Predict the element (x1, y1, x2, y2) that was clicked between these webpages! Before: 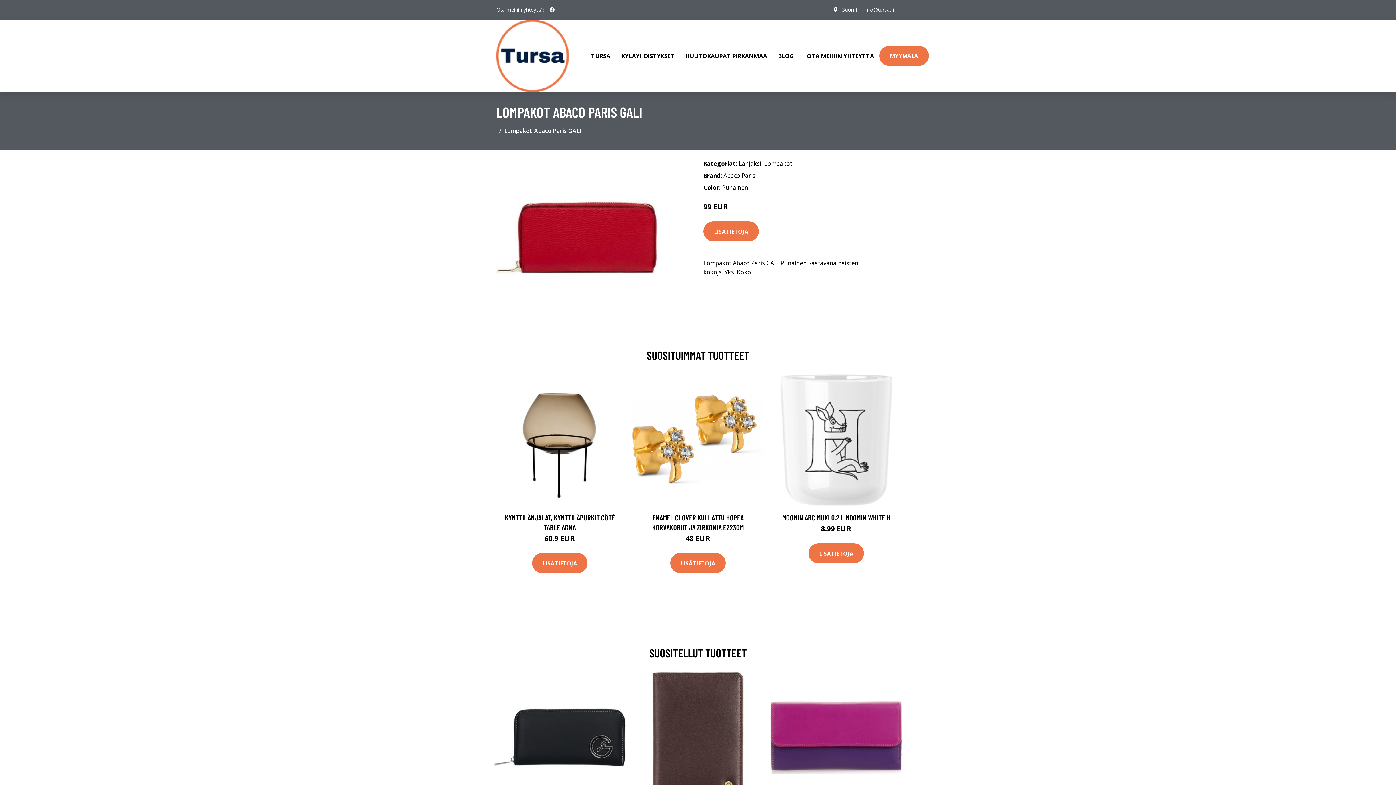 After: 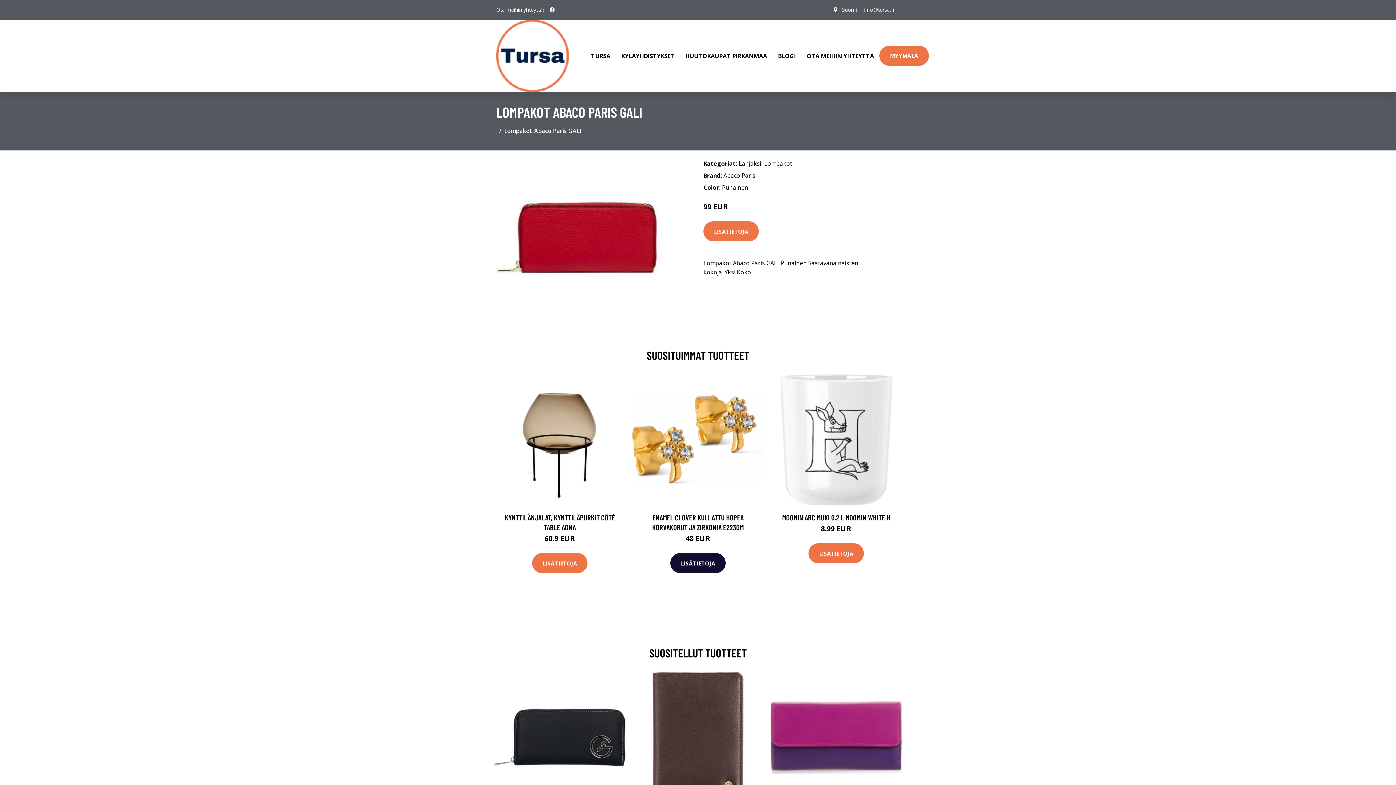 Action: label: LISÄTIETOJA bbox: (670, 553, 725, 573)